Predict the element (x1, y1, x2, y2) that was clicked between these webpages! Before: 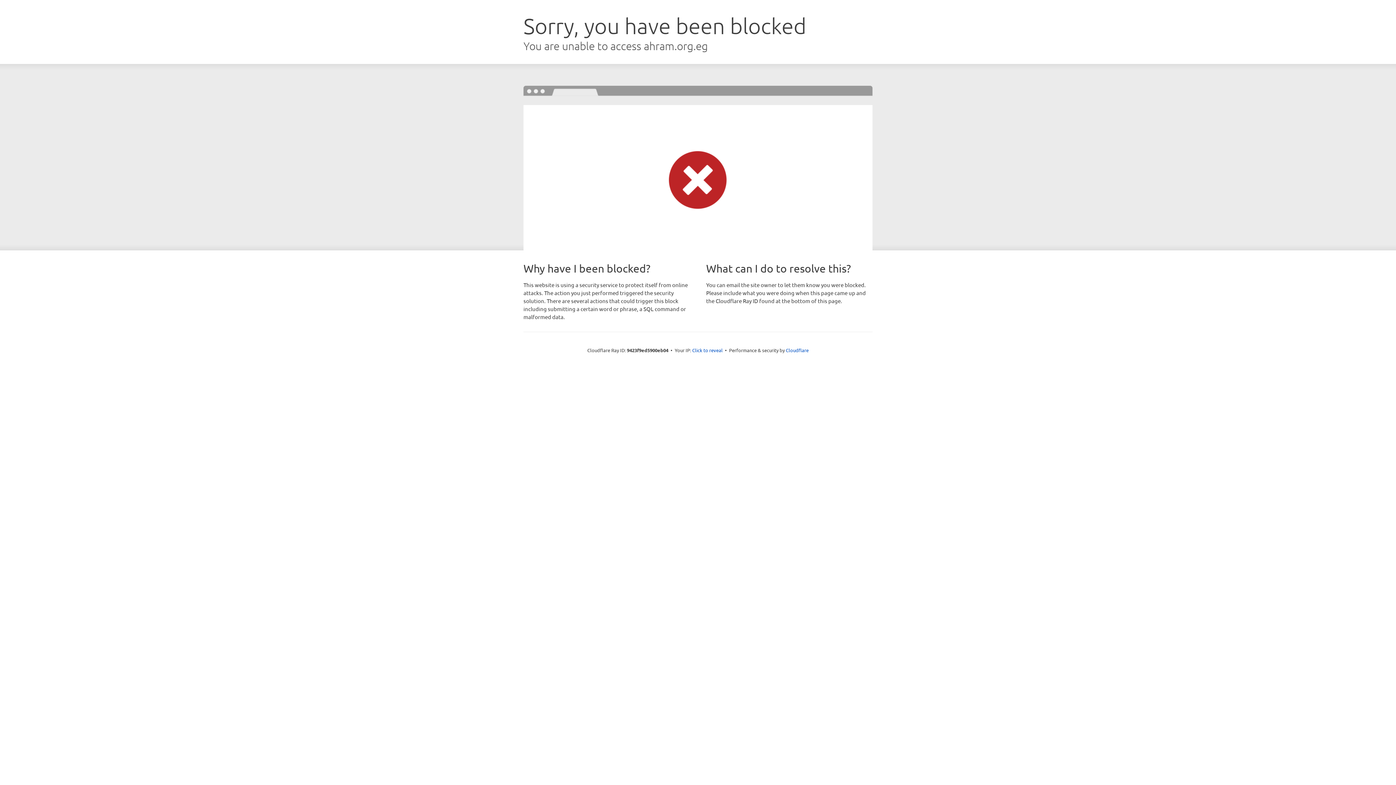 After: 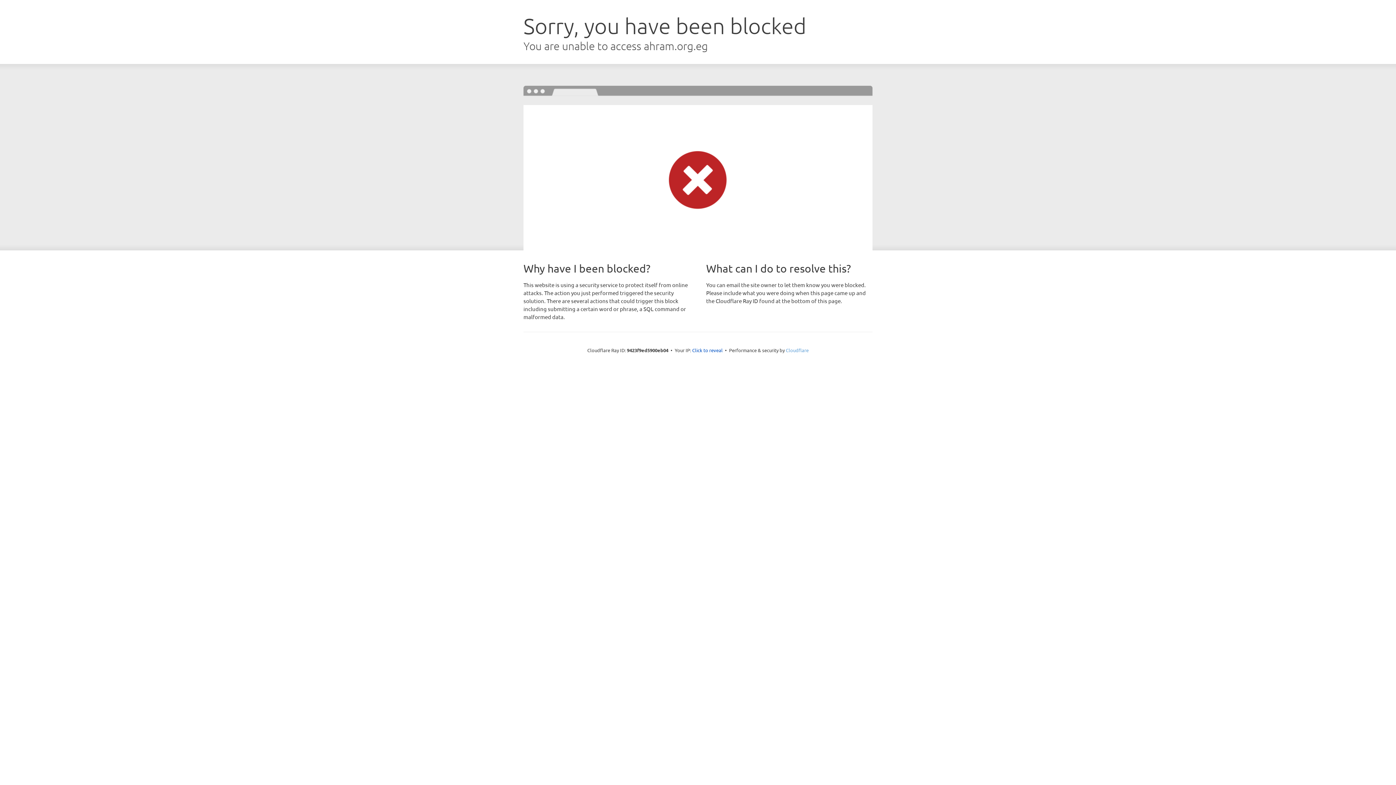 Action: bbox: (786, 347, 808, 353) label: Cloudflare